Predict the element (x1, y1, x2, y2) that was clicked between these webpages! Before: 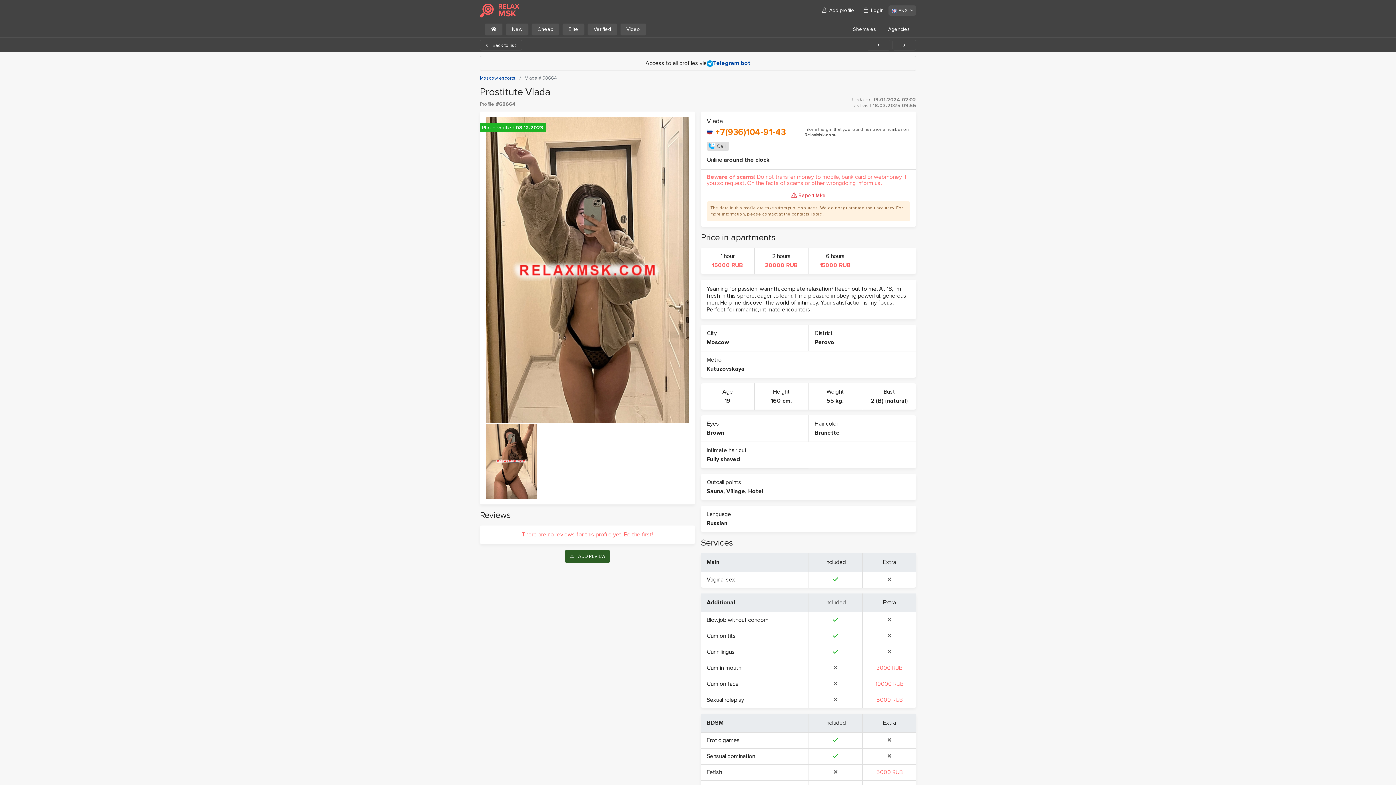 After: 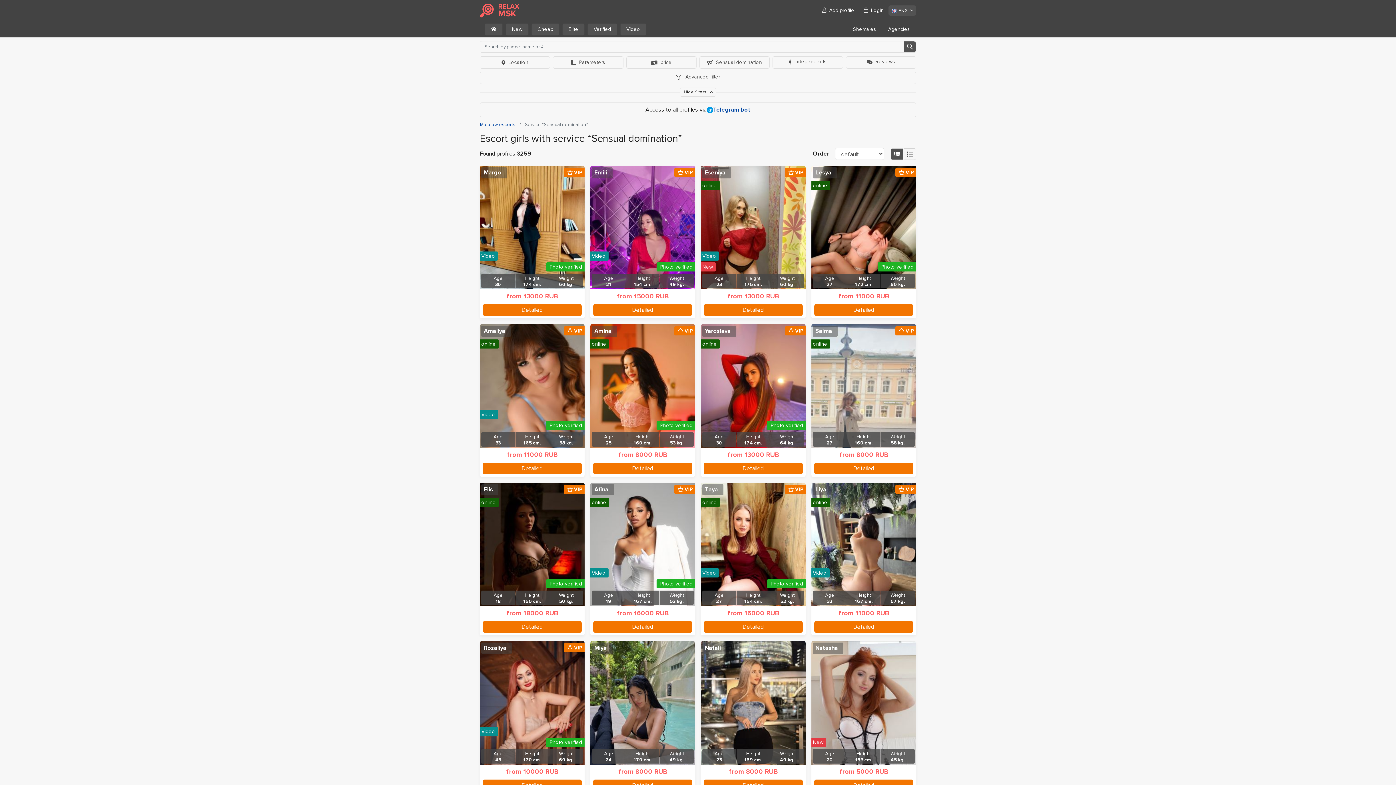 Action: label: Sensual domination bbox: (706, 753, 755, 760)